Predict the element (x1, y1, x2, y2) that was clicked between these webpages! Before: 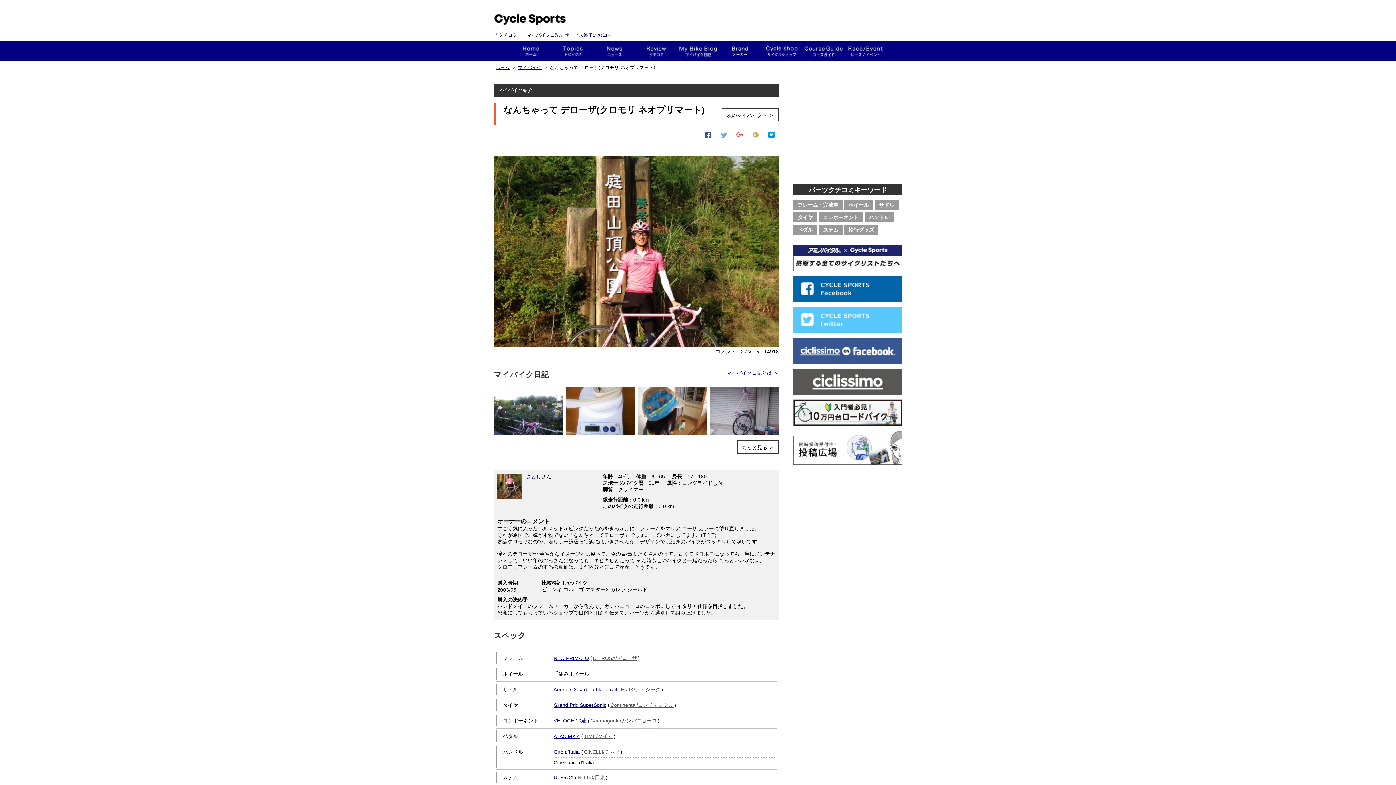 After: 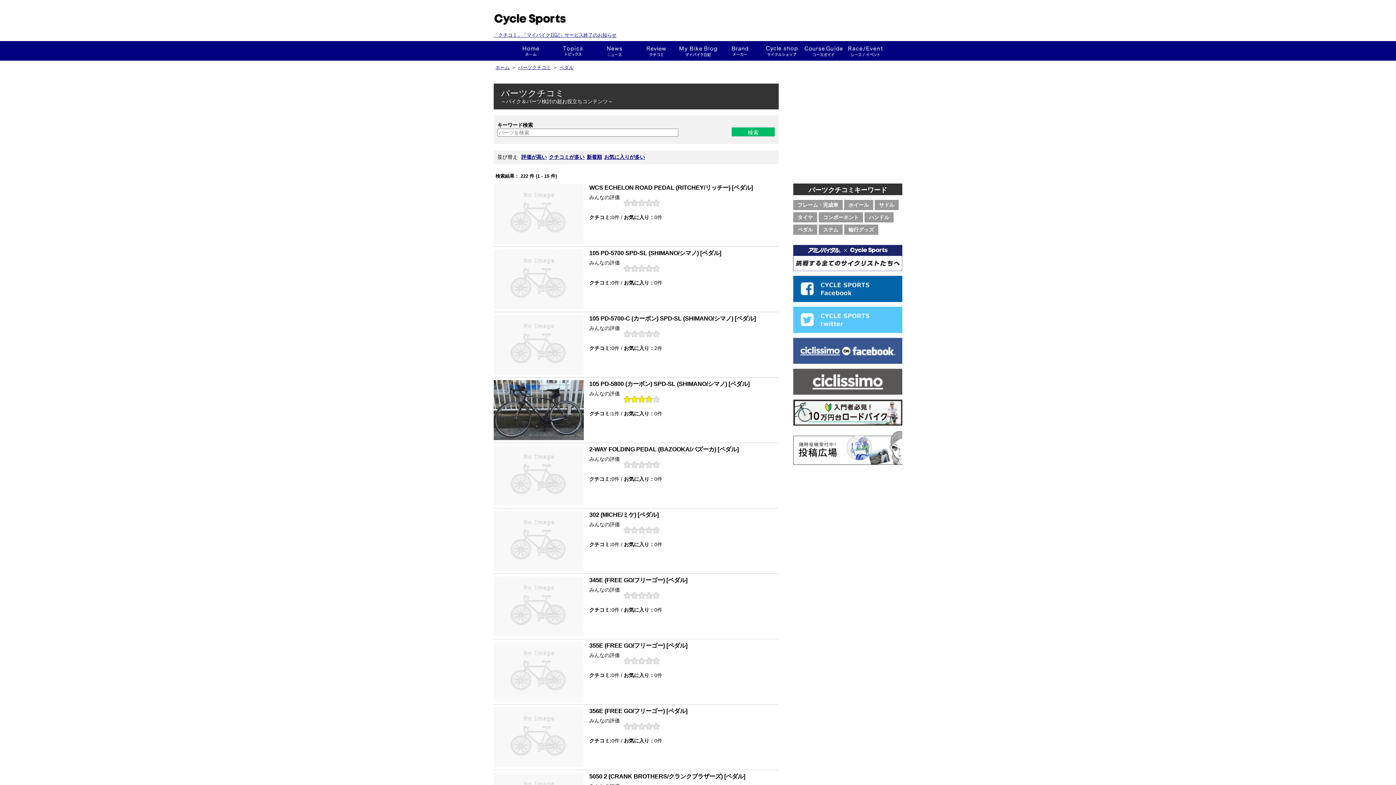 Action: label: ペダル bbox: (793, 224, 817, 234)